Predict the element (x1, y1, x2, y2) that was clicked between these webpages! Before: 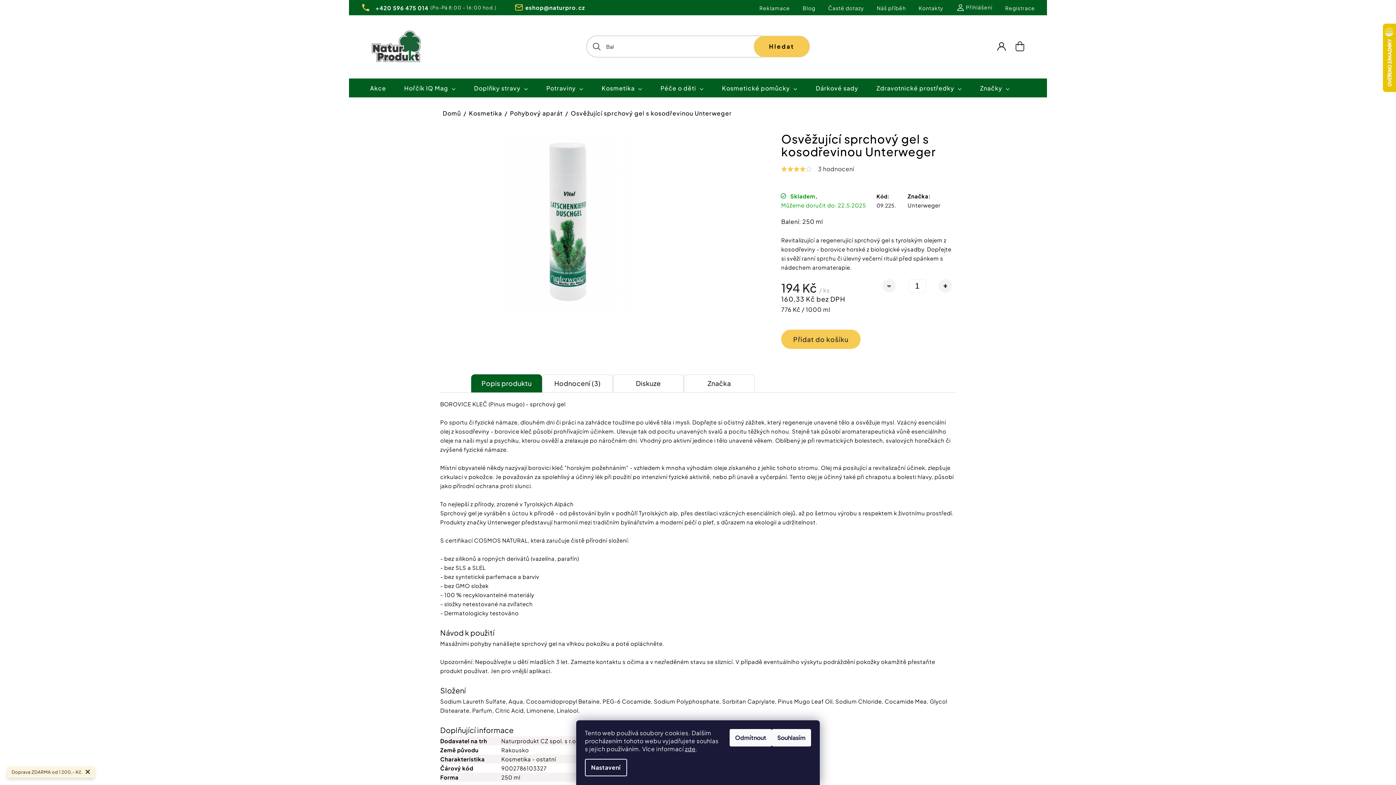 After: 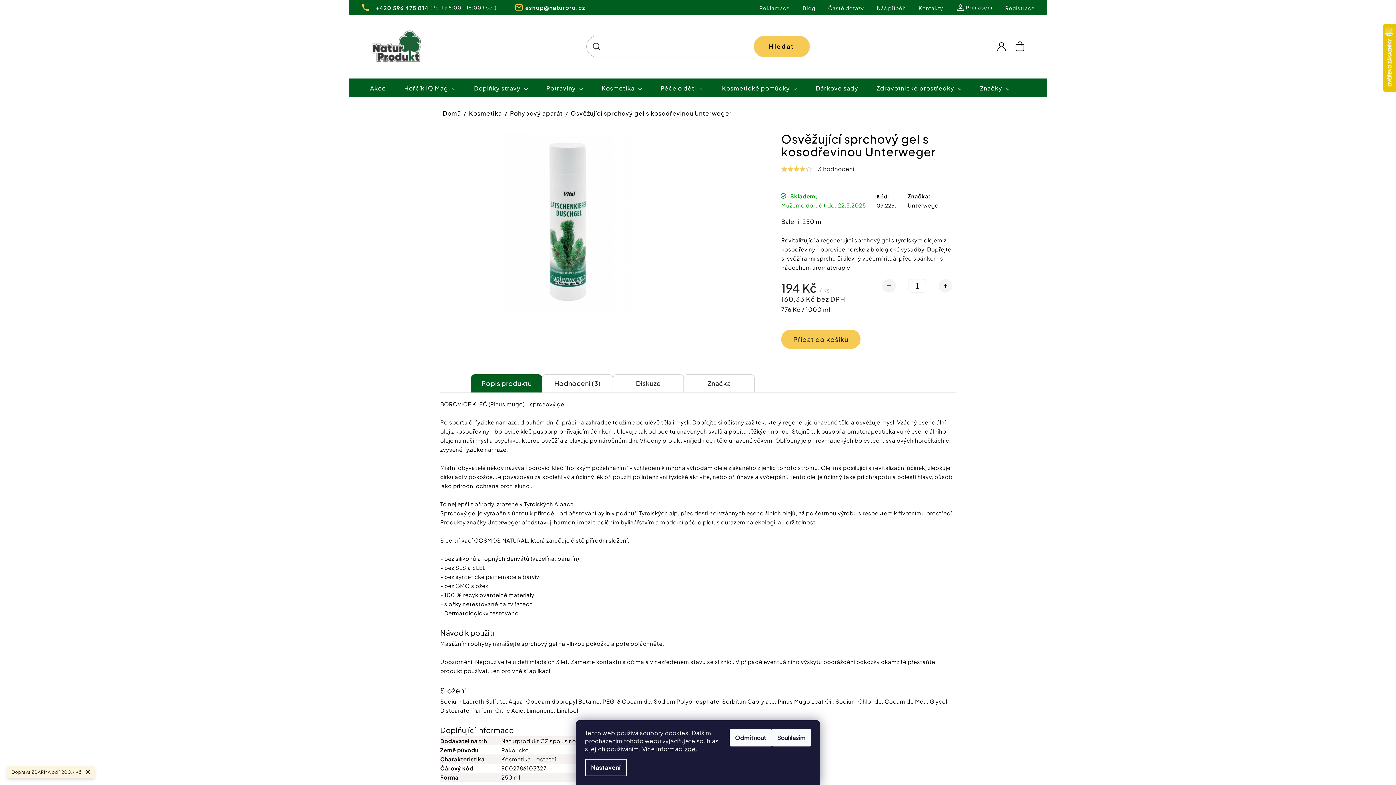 Action: label: Zvýšit množství o 1 bbox: (938, 279, 952, 292)